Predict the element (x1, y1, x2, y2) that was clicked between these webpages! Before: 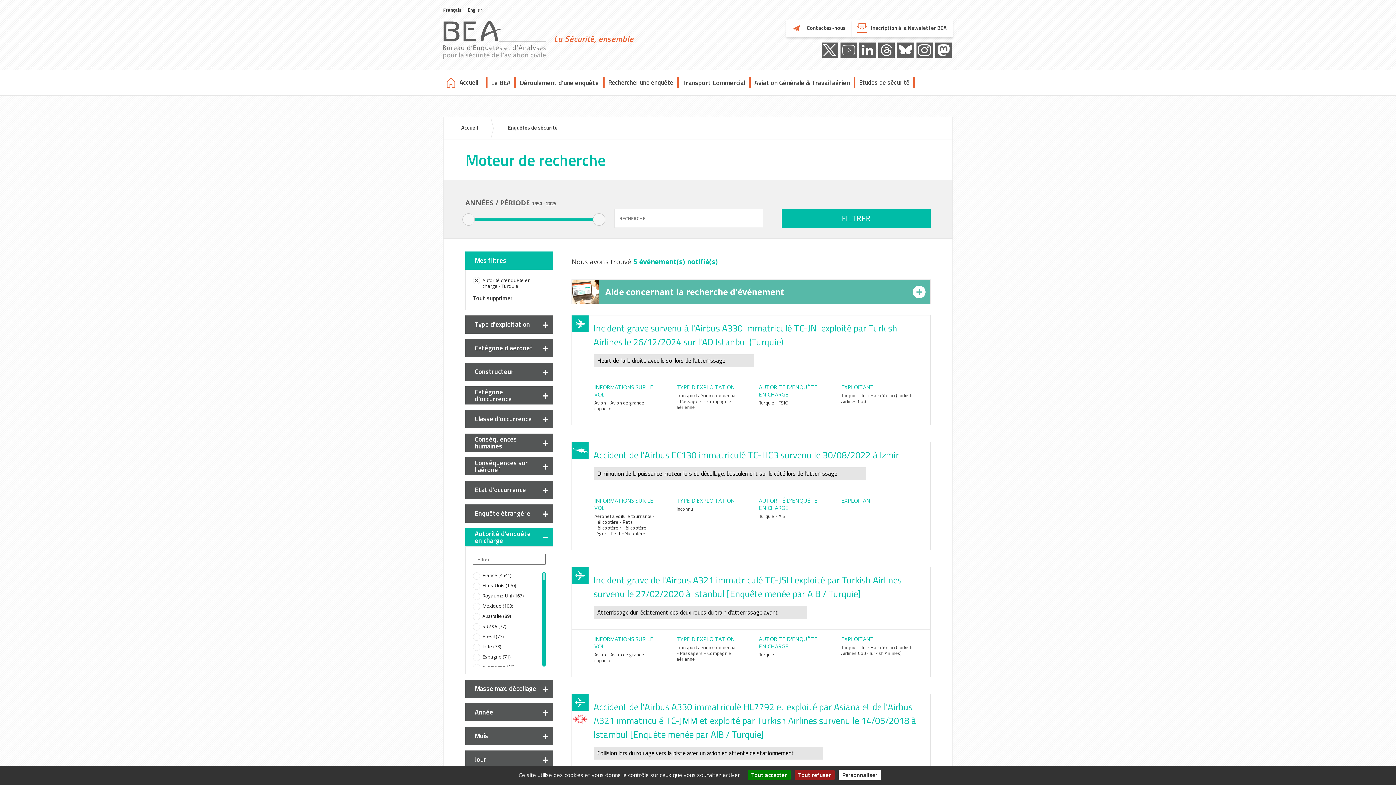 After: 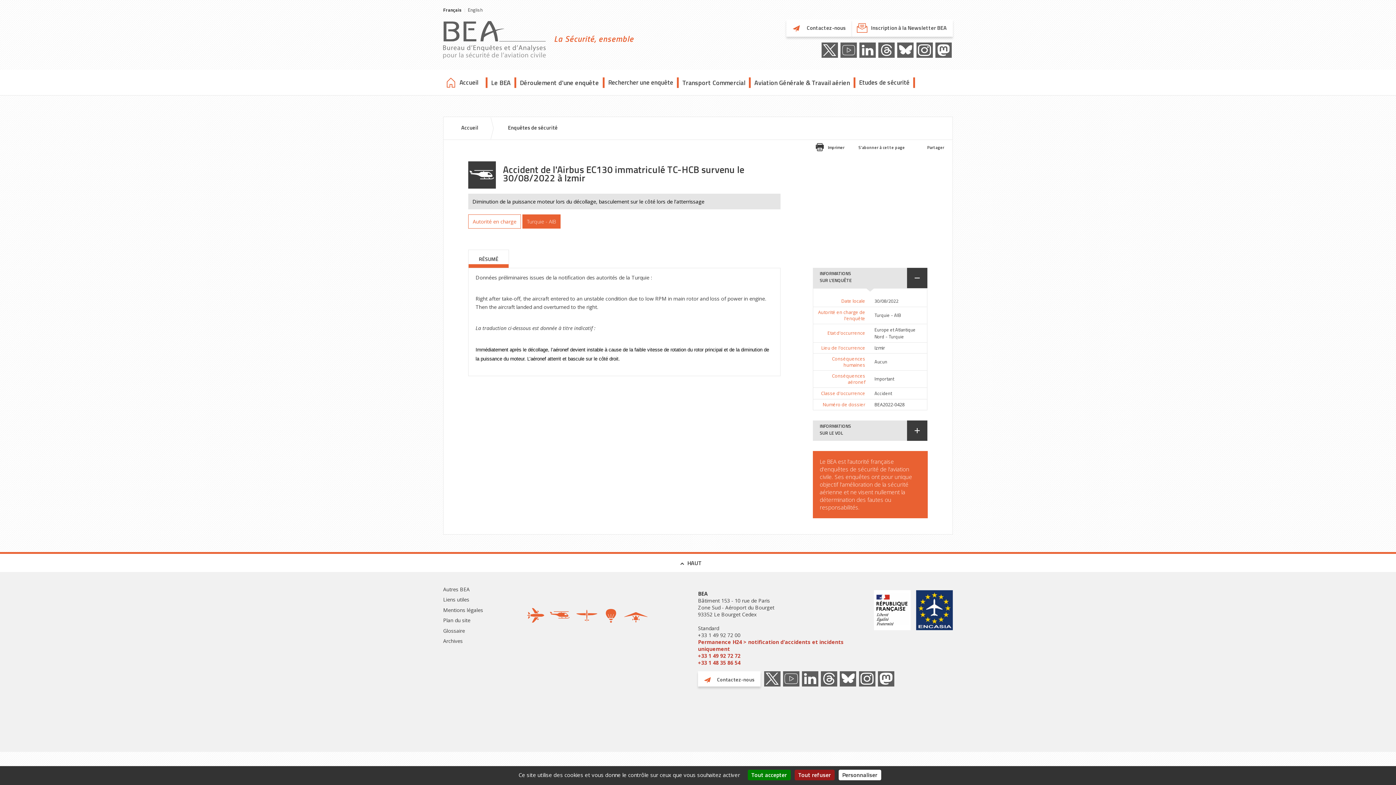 Action: label: Accident de l'Airbus EC130 immatriculé TC-HCB survenu le 30/08/2022 à Izmir bbox: (593, 448, 899, 462)